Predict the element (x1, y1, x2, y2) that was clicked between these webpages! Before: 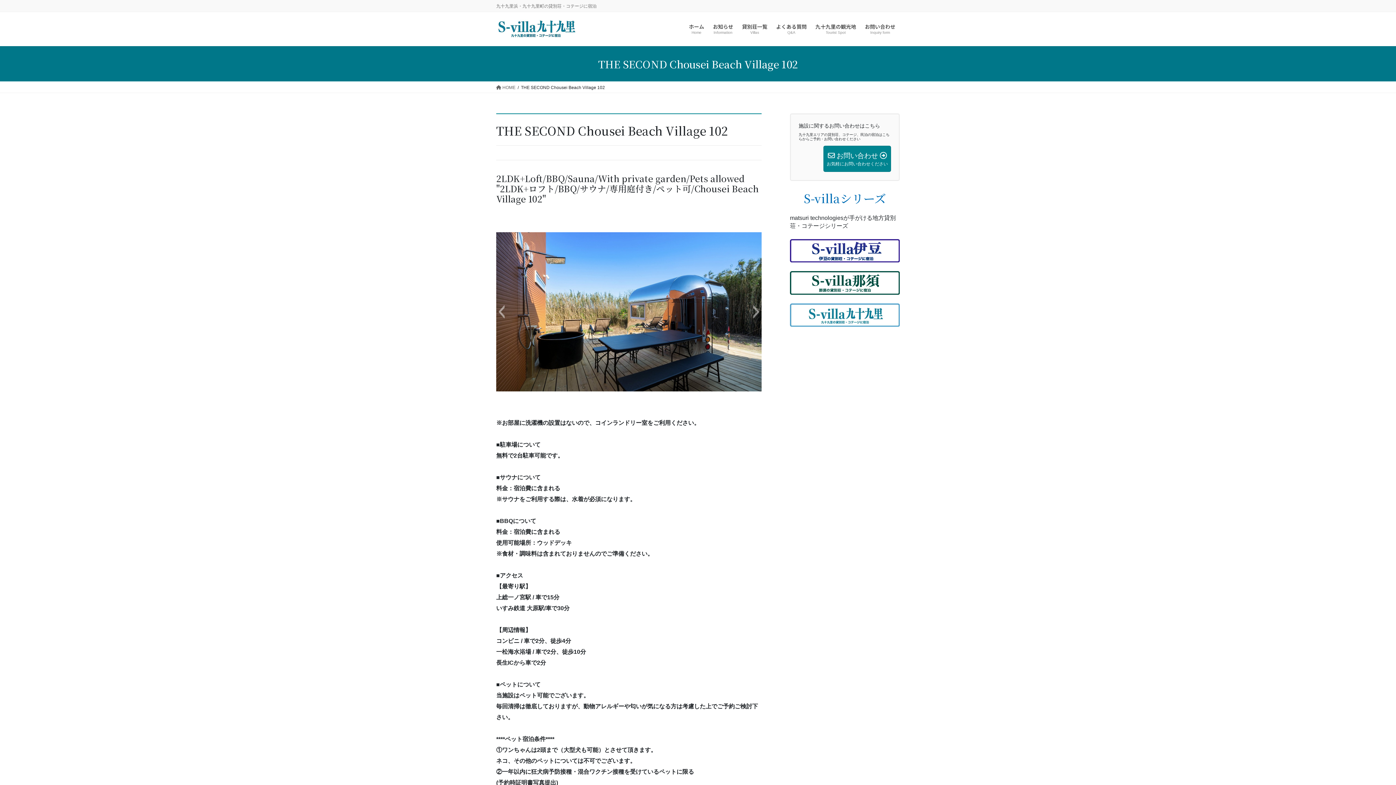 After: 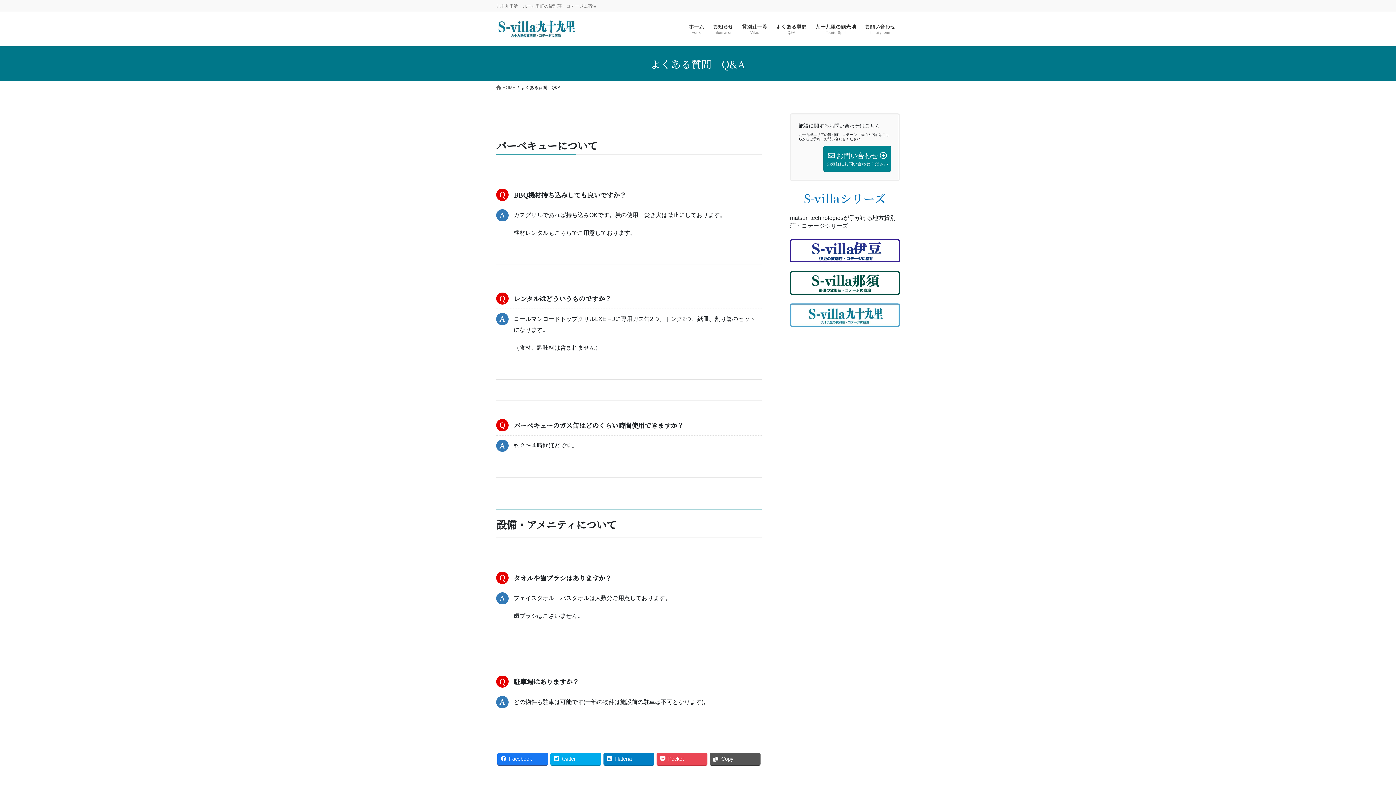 Action: bbox: (772, 18, 811, 40) label: よくある質問
Q&A